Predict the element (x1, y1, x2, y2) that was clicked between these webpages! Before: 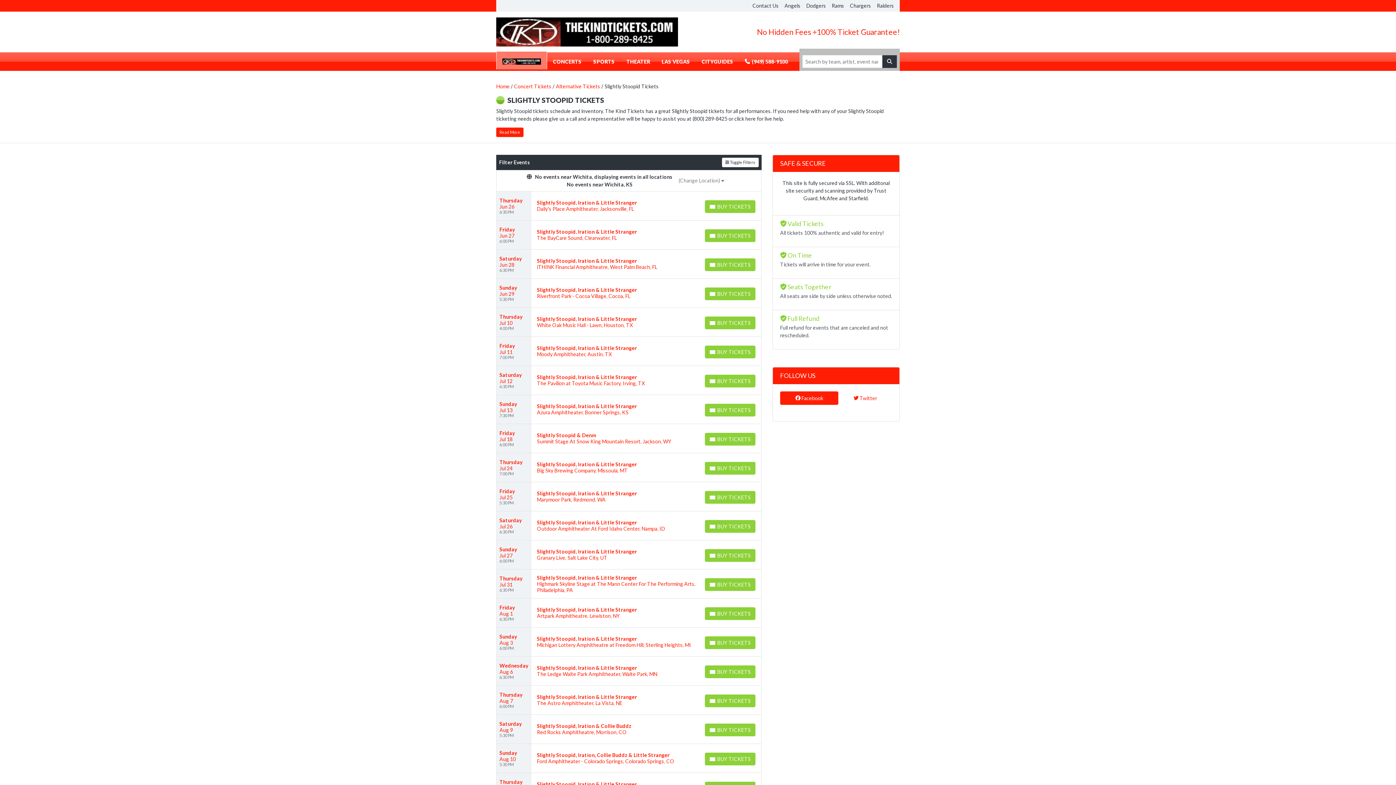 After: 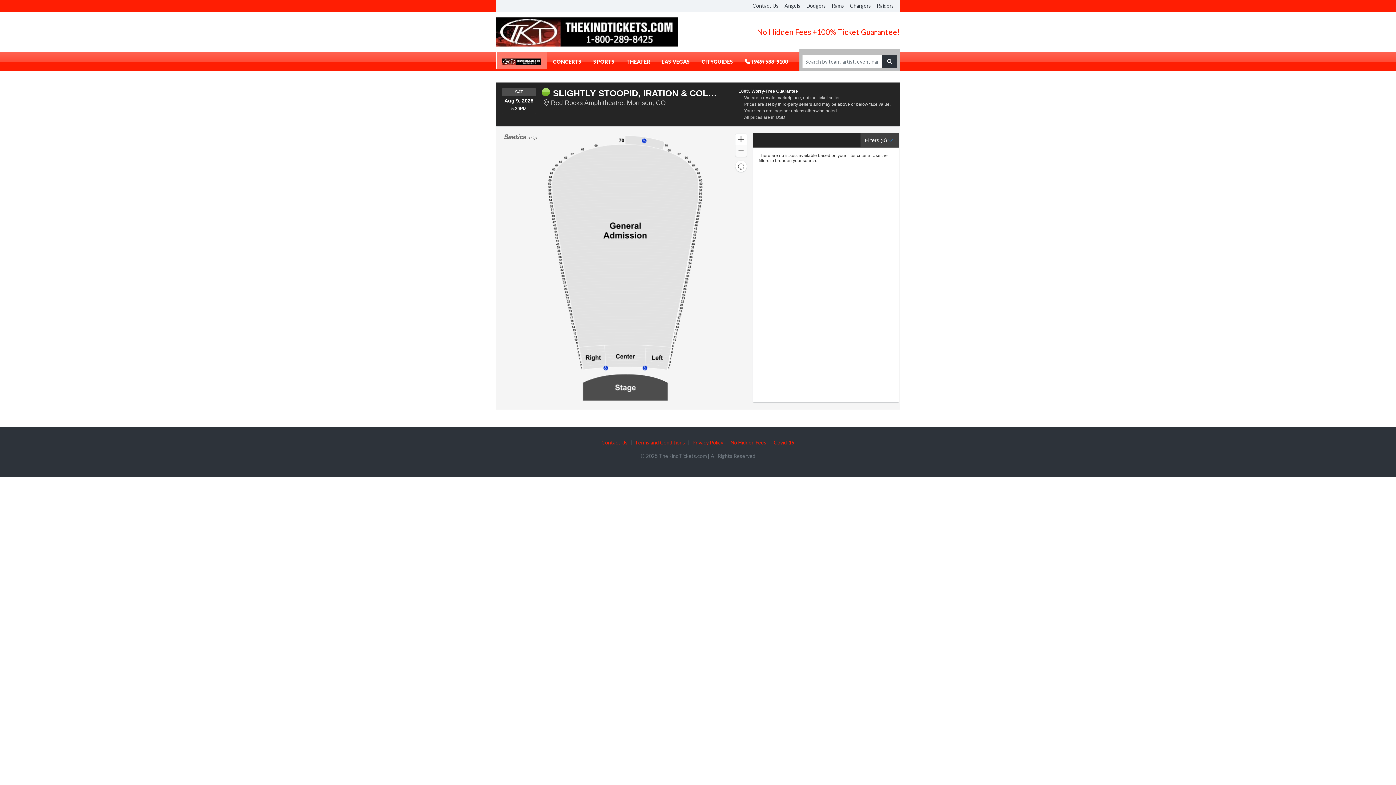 Action: label: Buy Tickets bbox: (705, 724, 755, 736)